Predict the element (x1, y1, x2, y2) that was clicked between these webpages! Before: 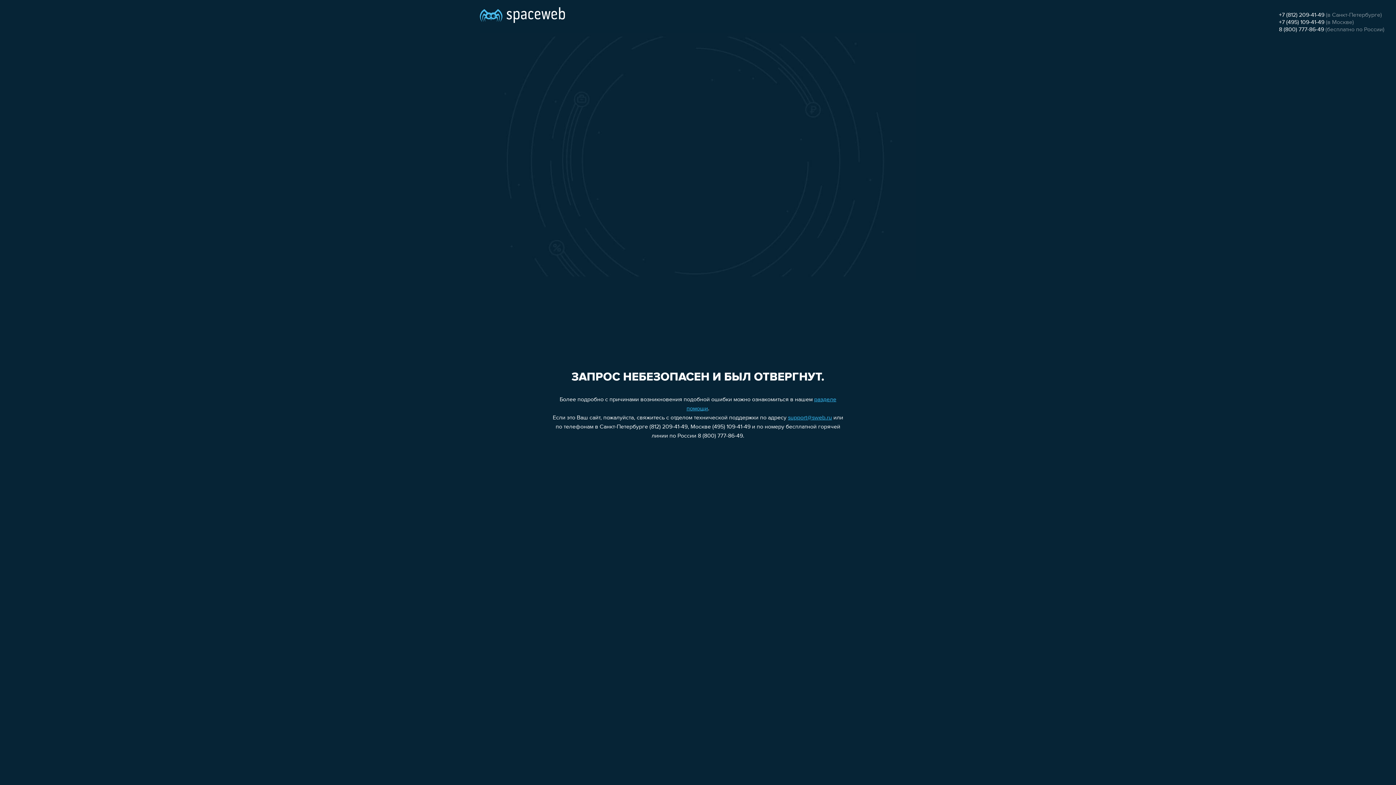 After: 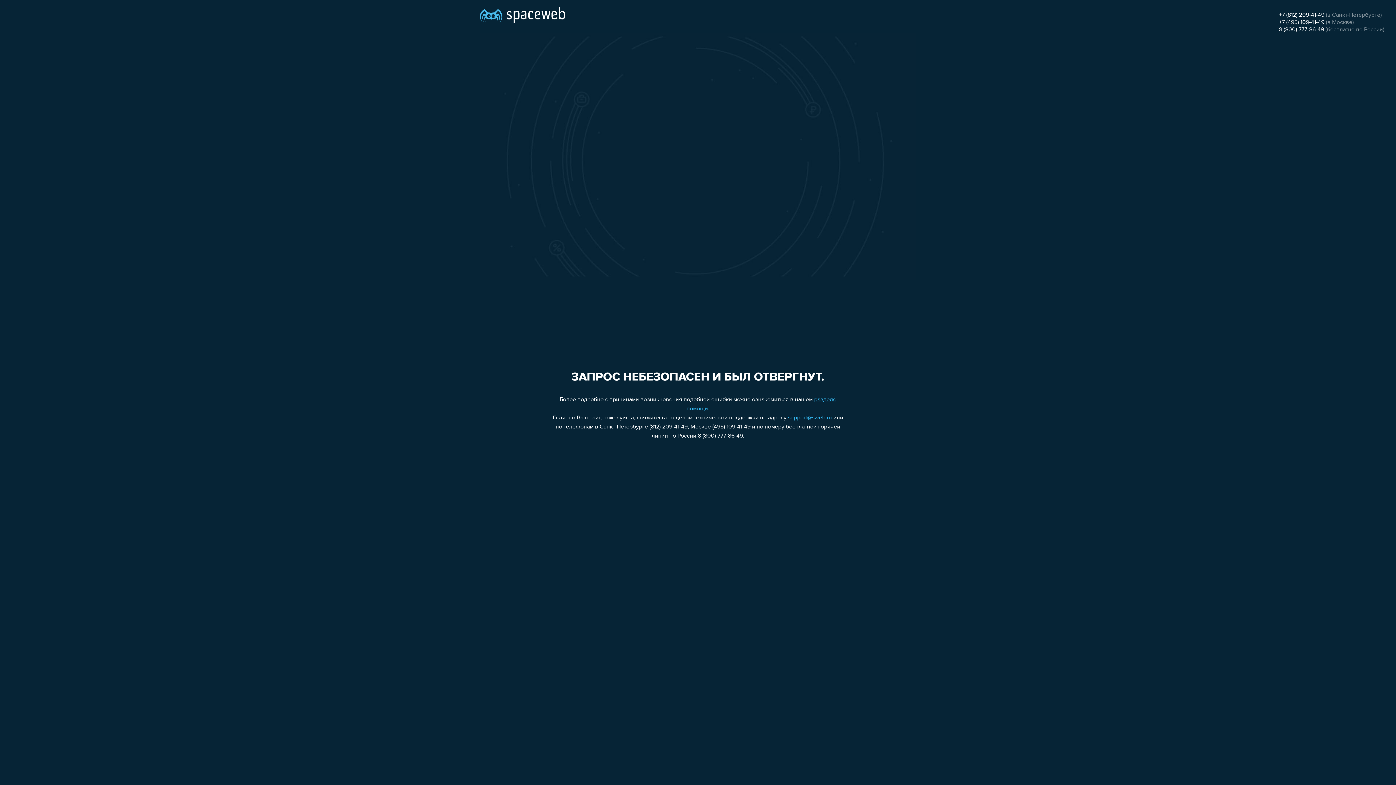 Action: bbox: (1279, 19, 1324, 25) label: +7 (495) 109-41-49